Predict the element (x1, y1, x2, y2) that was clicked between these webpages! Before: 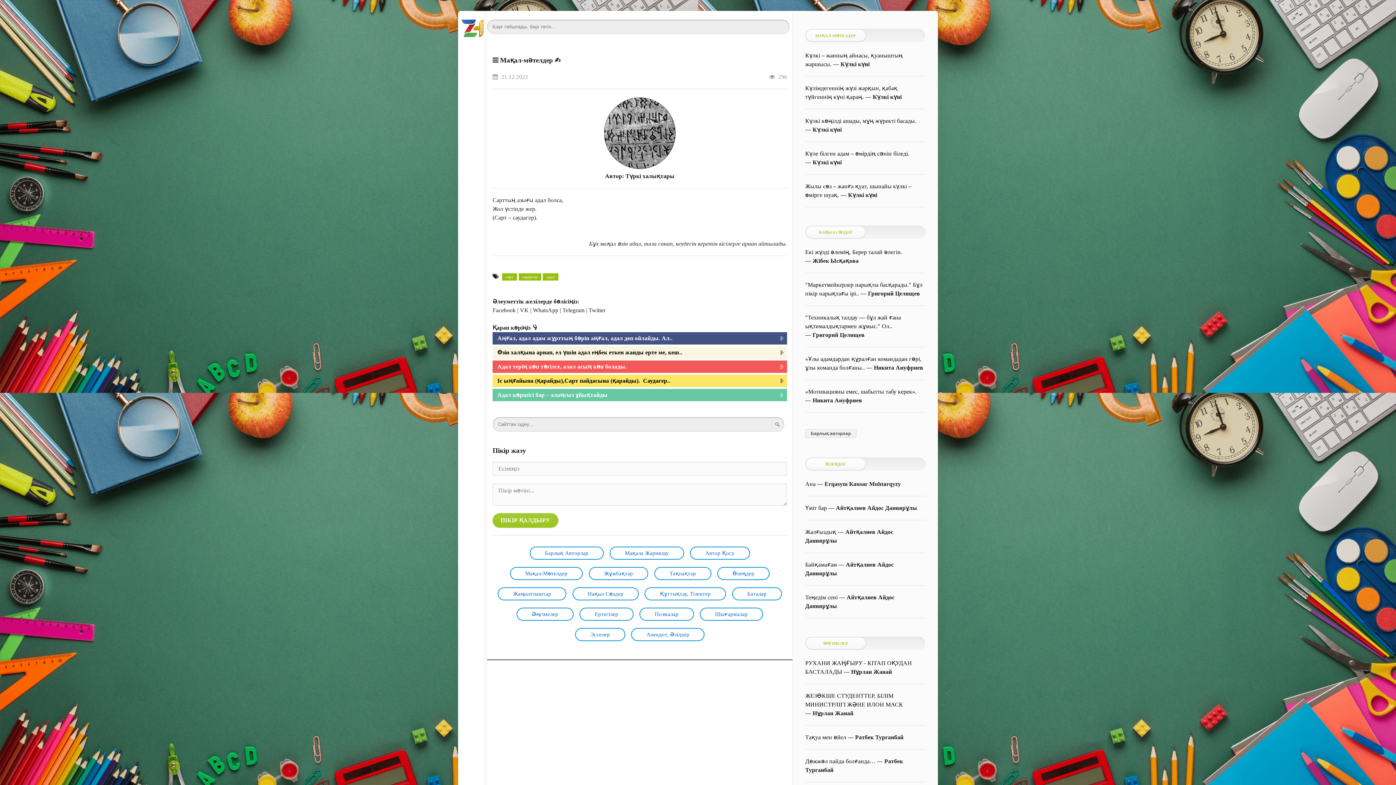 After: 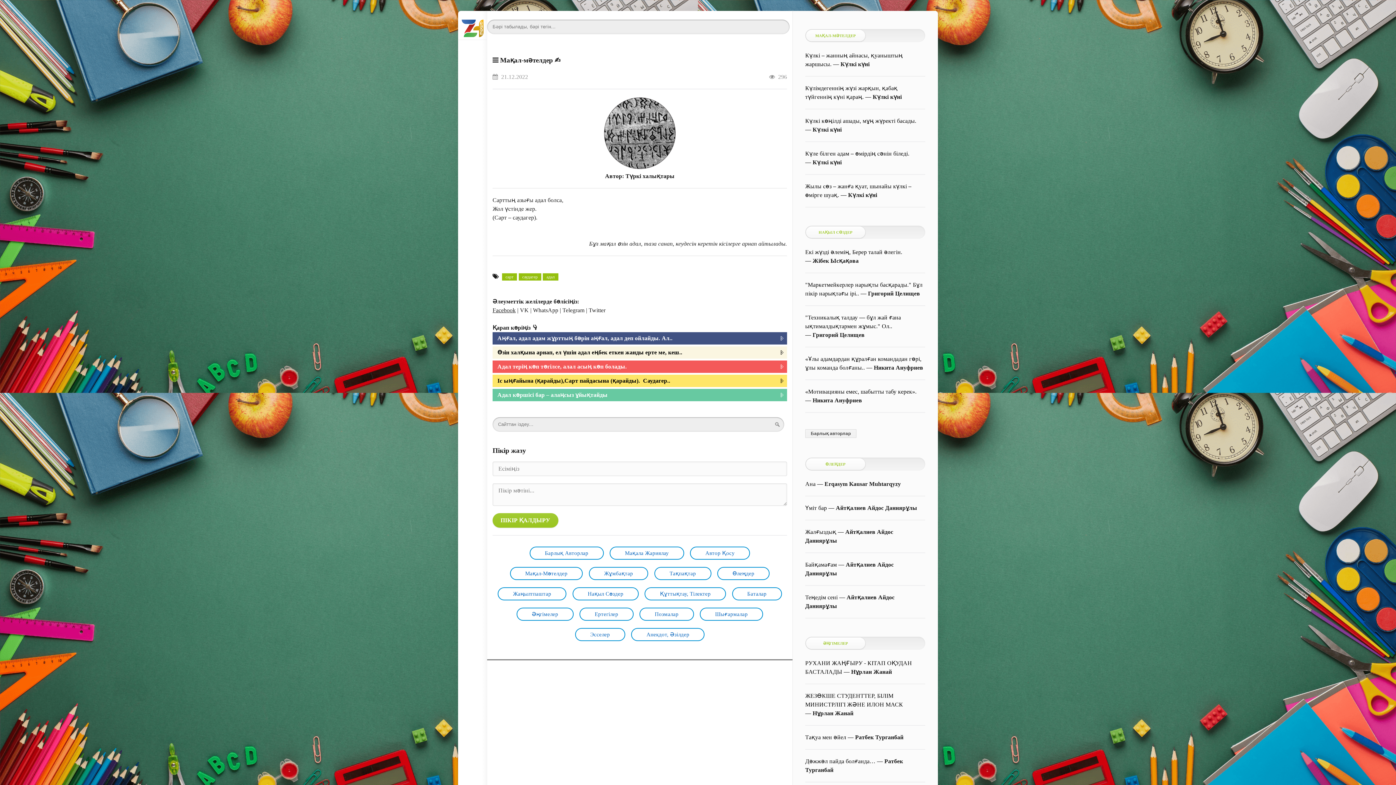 Action: bbox: (492, 307, 515, 313) label: Facebook